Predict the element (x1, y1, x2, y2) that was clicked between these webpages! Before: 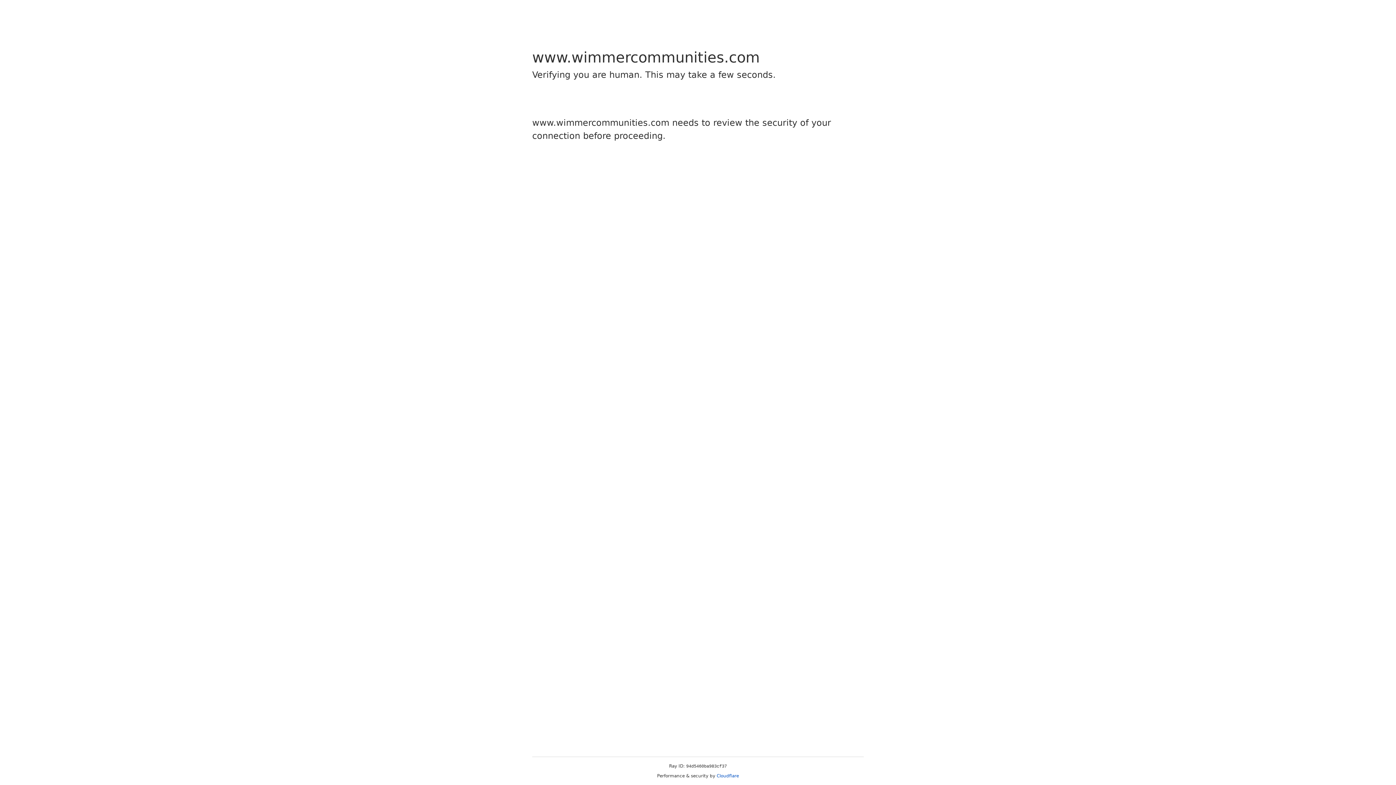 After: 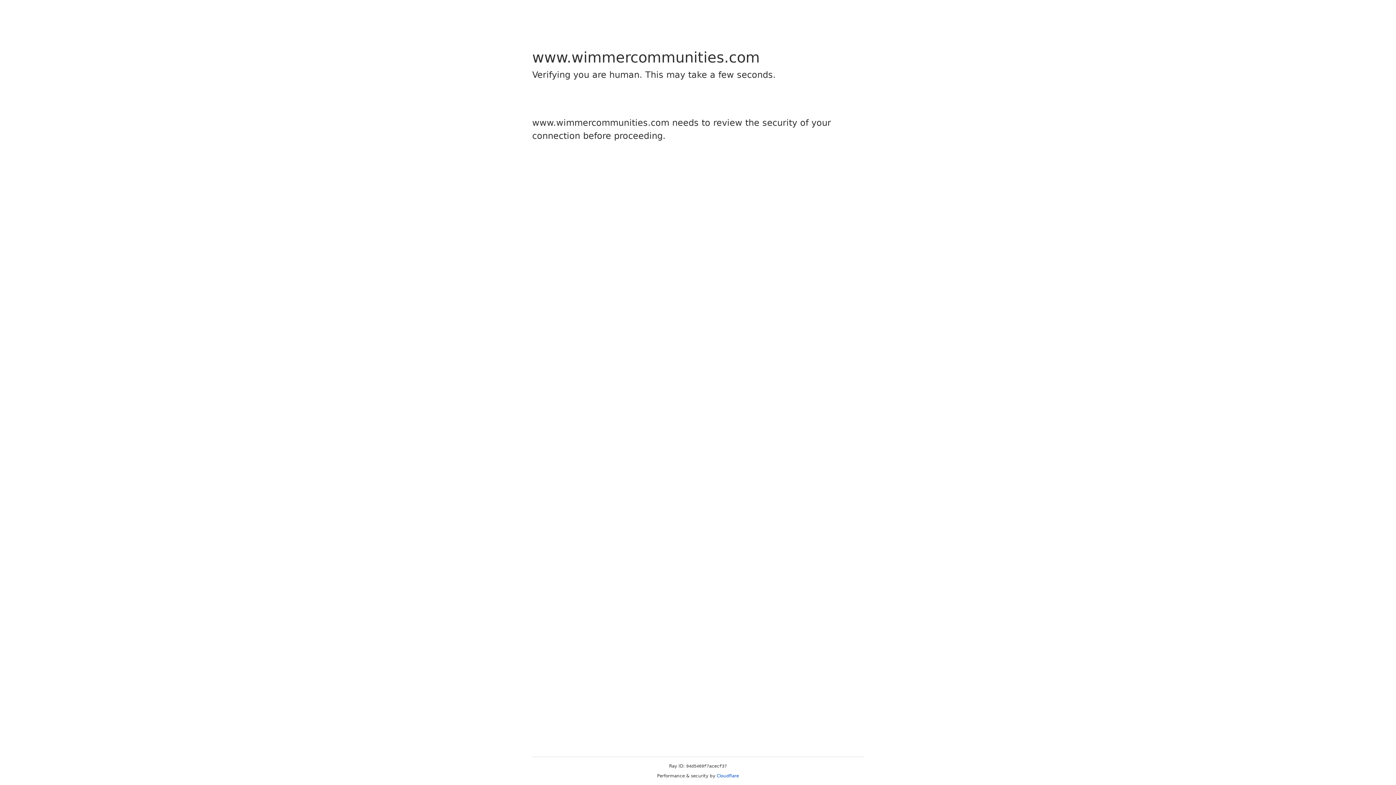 Action: label: Cloudflare bbox: (716, 773, 739, 778)